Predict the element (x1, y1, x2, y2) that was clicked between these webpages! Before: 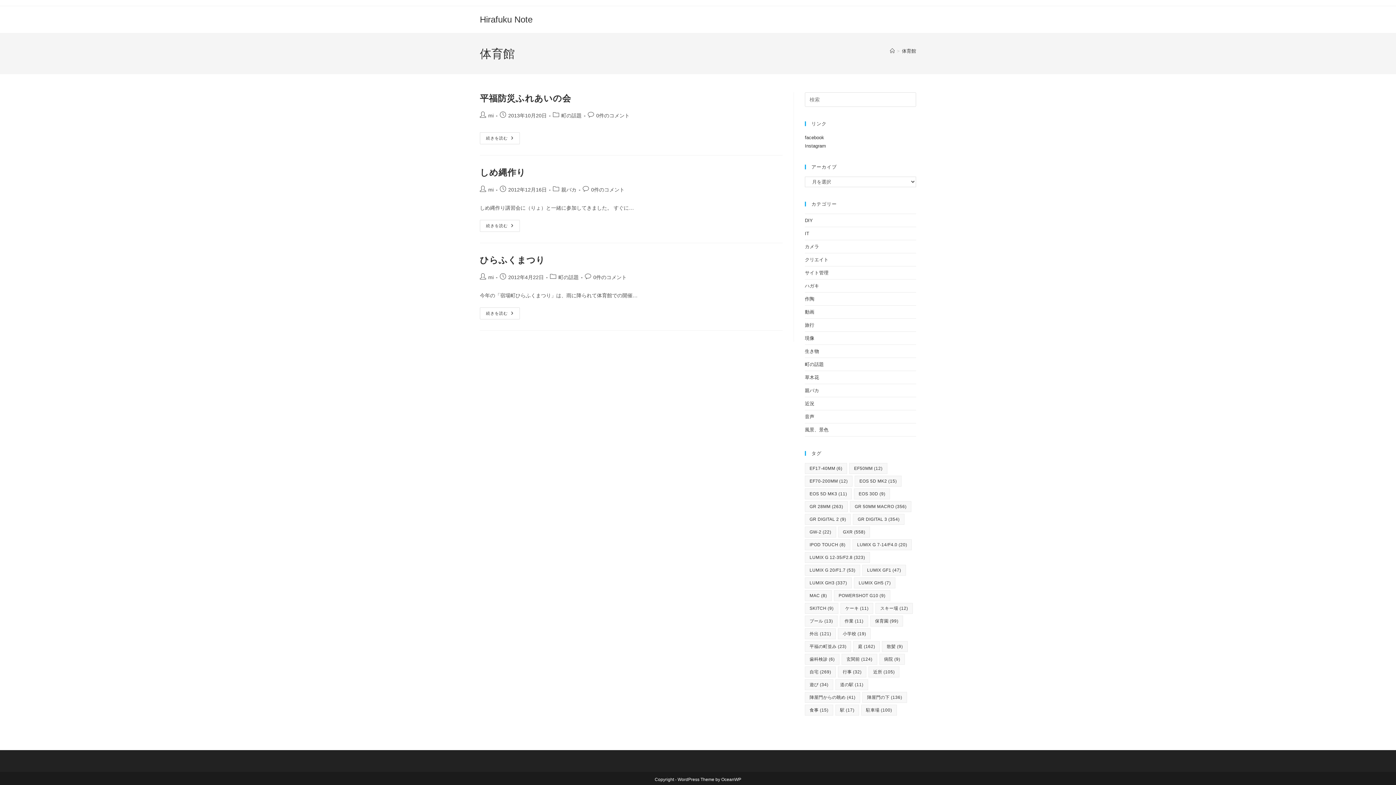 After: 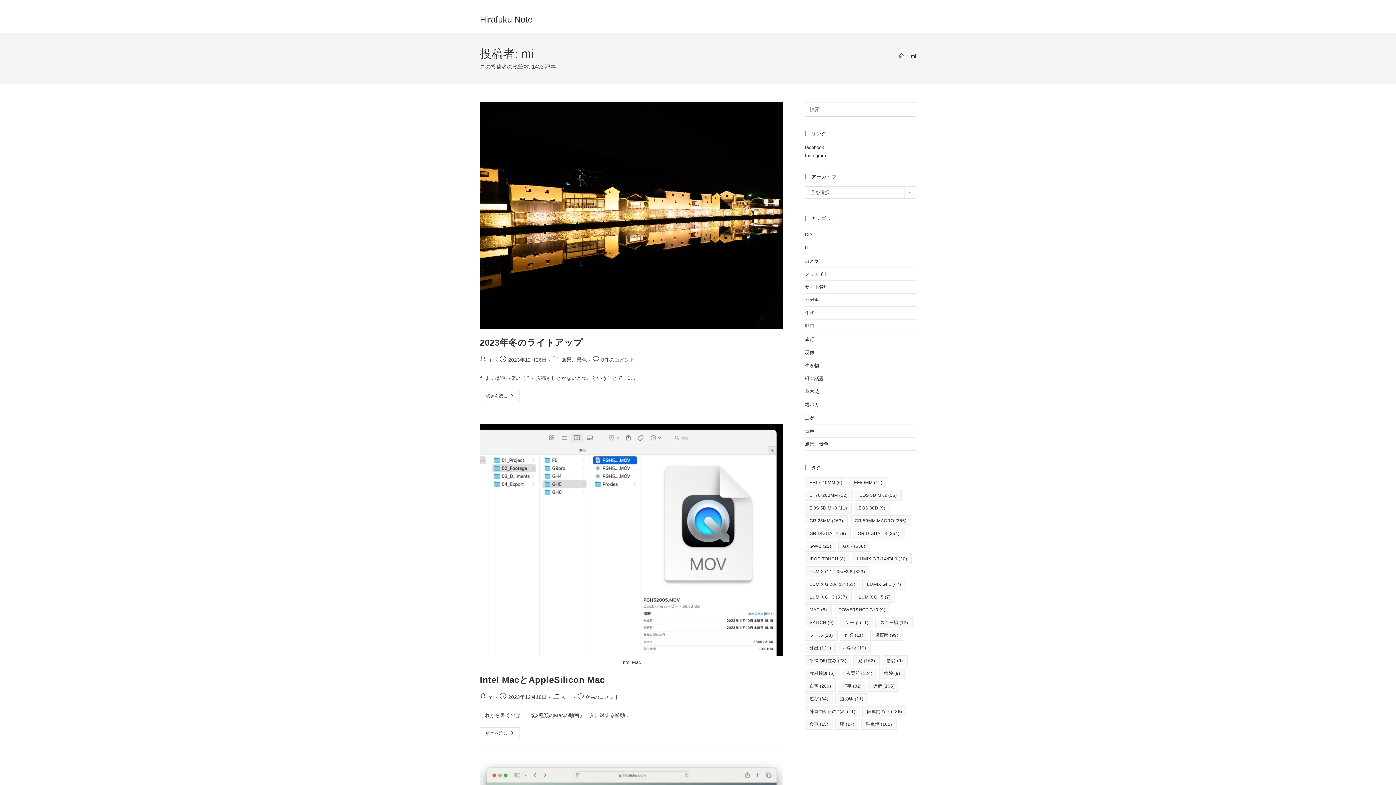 Action: bbox: (488, 274, 493, 280) label: mi